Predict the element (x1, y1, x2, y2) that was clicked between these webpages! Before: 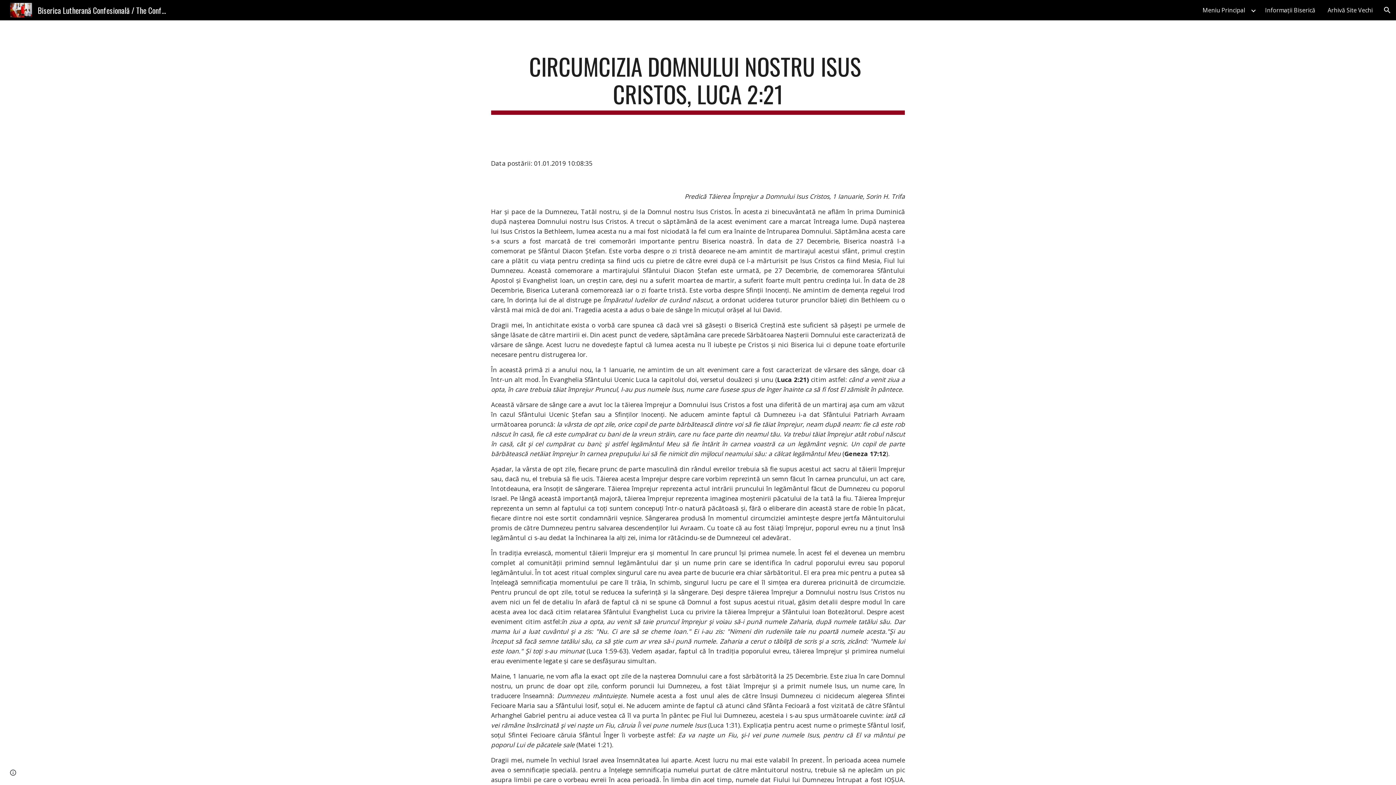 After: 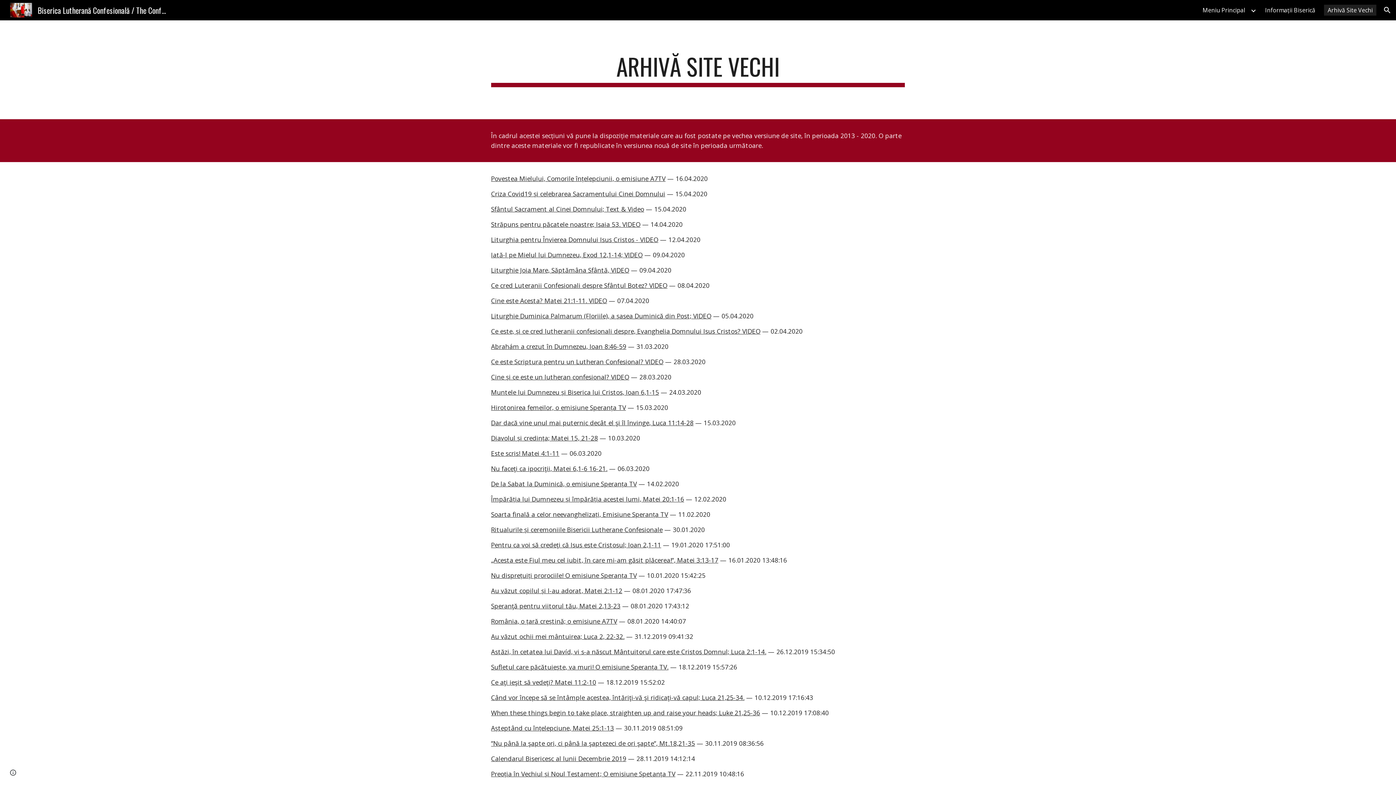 Action: label: Arhivă Site Vechi bbox: (1324, 4, 1376, 15)